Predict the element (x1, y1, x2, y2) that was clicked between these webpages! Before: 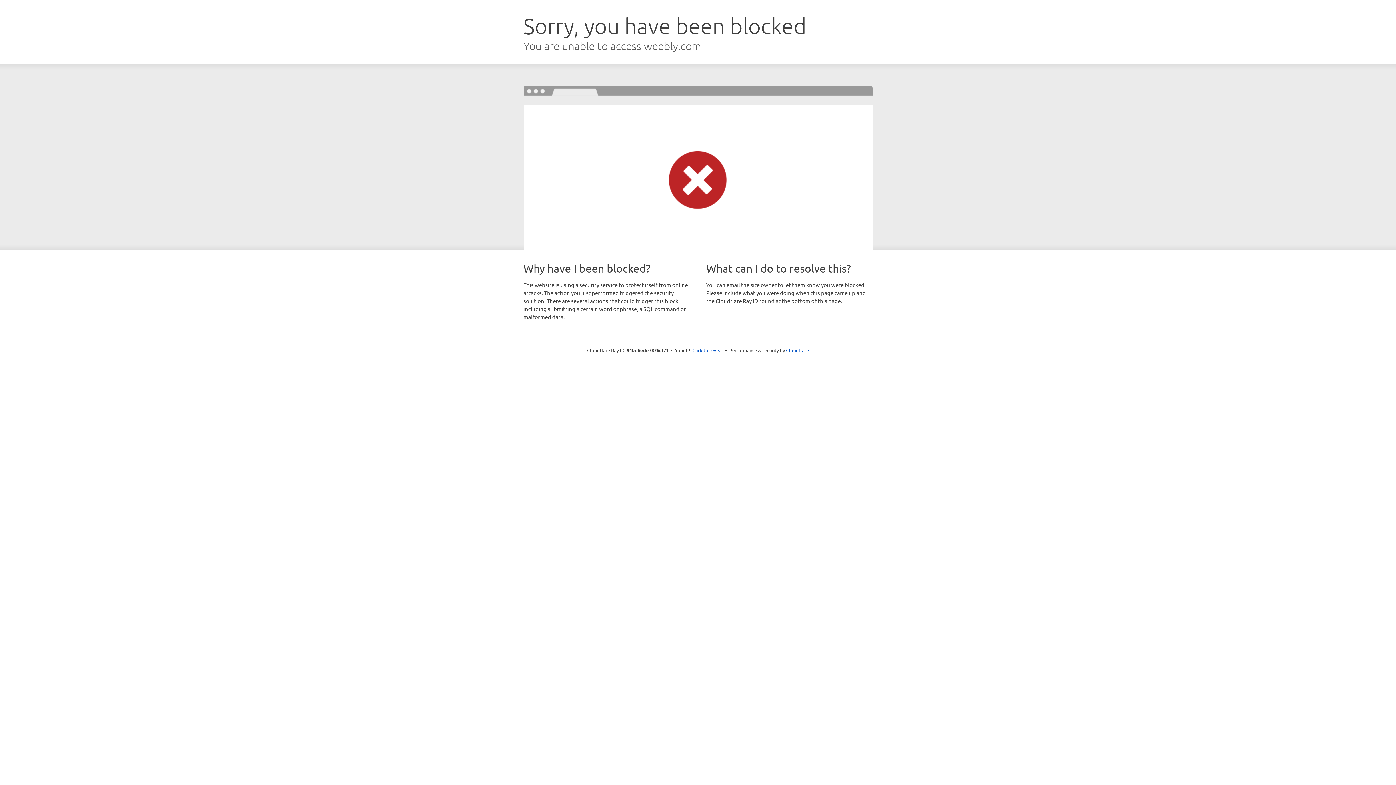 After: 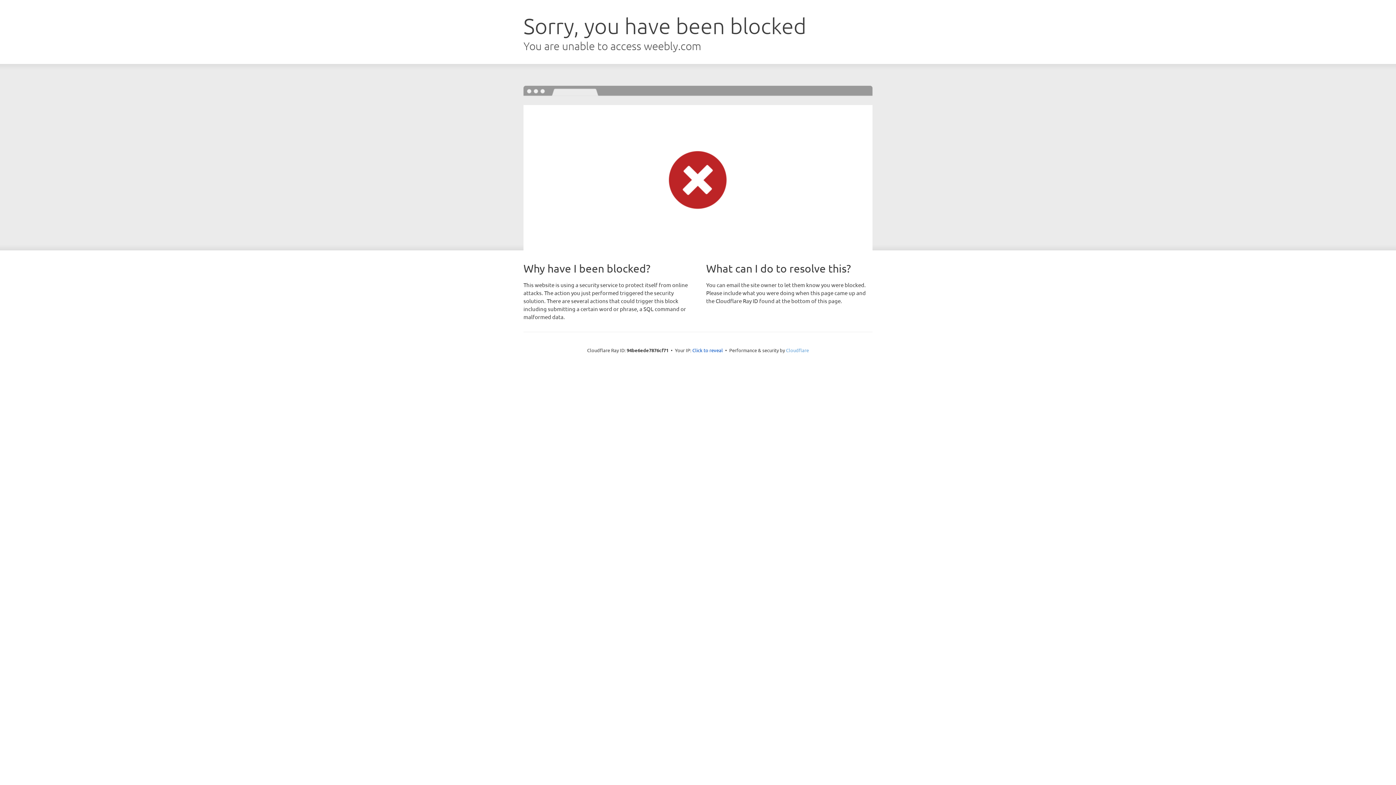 Action: label: Cloudflare bbox: (786, 347, 809, 353)